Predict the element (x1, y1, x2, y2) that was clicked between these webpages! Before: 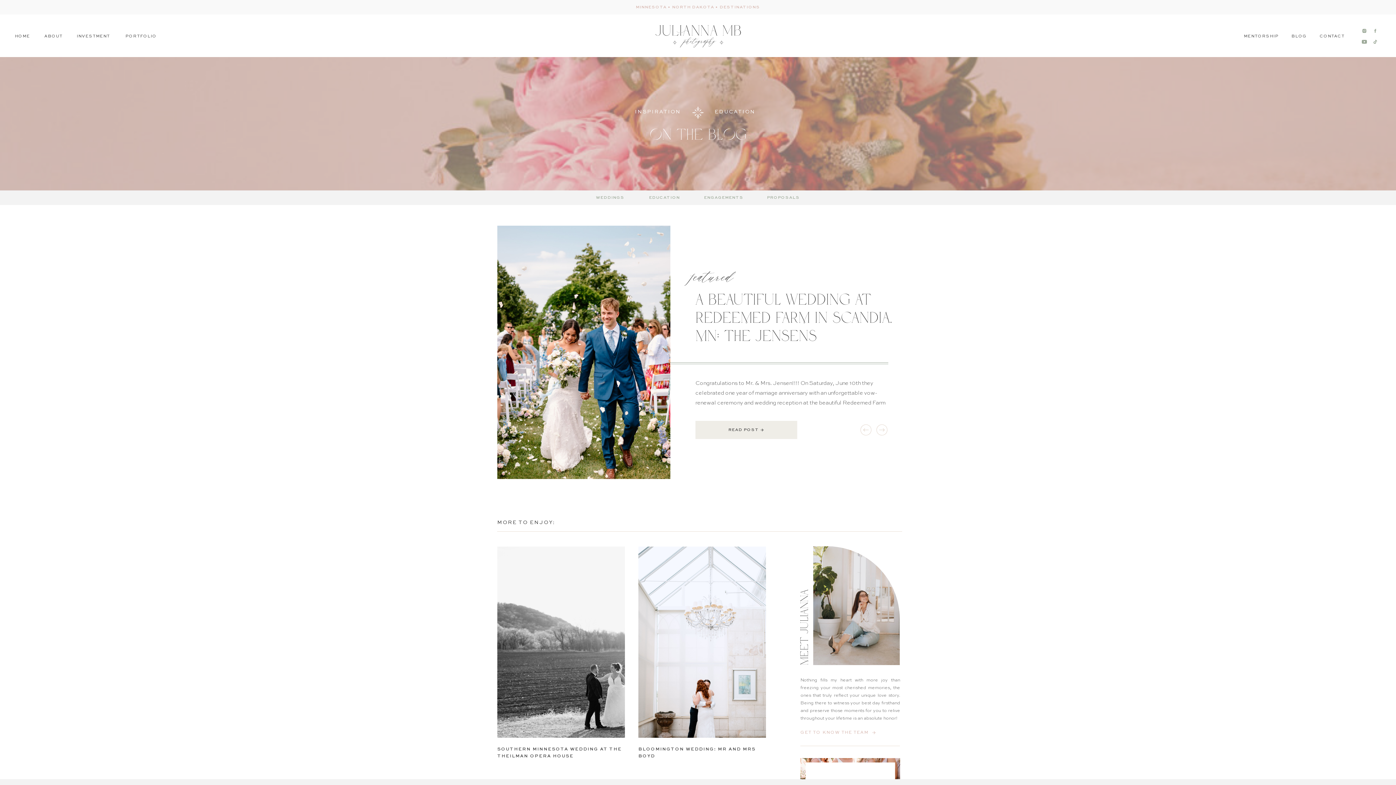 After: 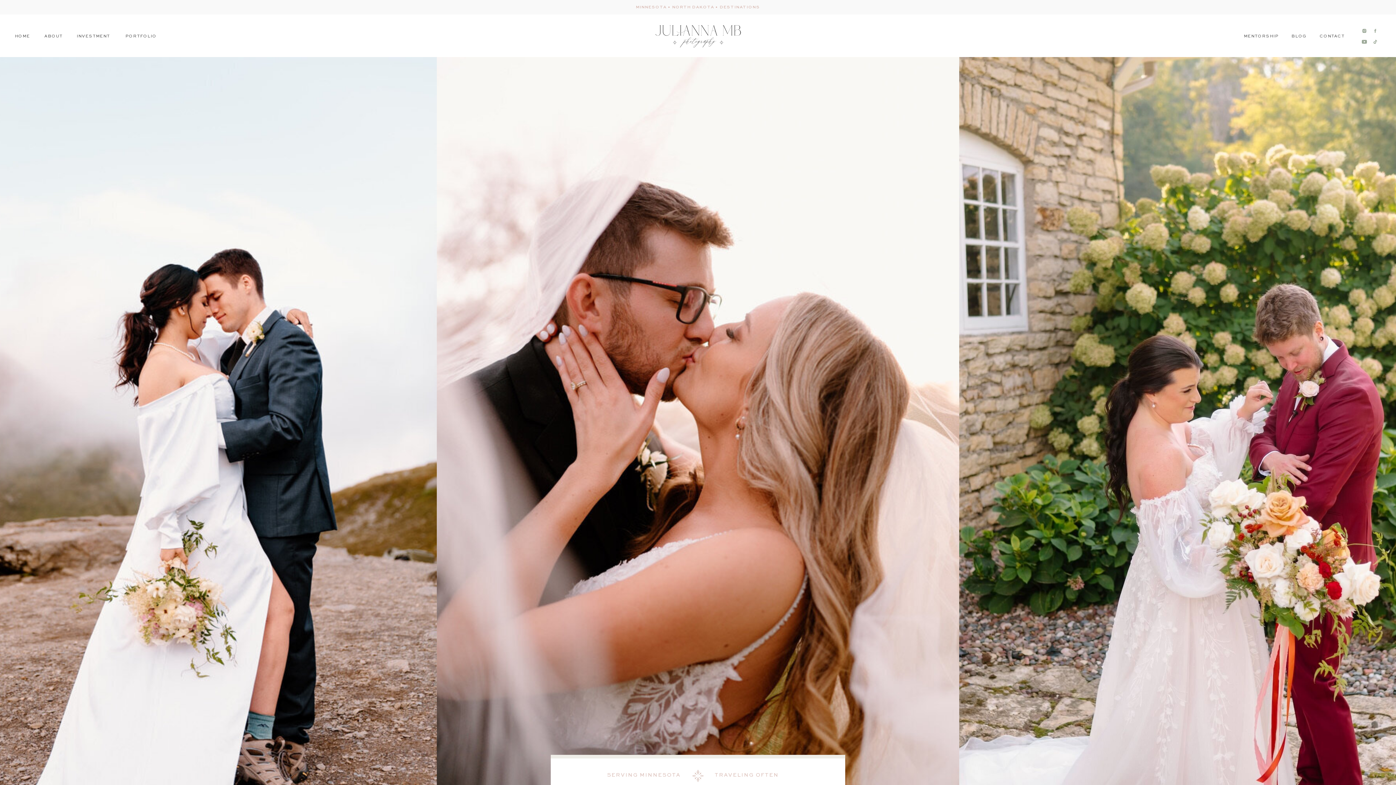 Action: label: HOME bbox: (14, 32, 37, 40)